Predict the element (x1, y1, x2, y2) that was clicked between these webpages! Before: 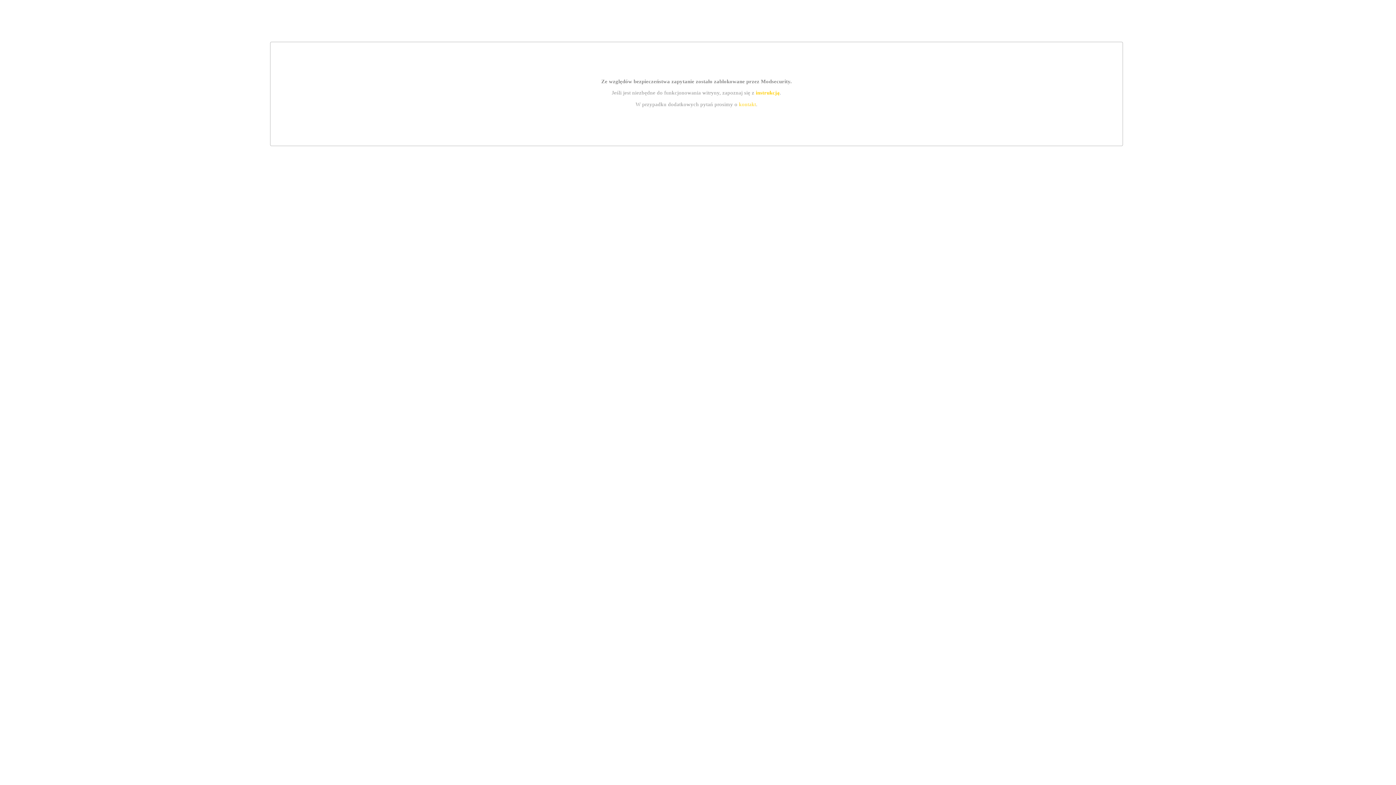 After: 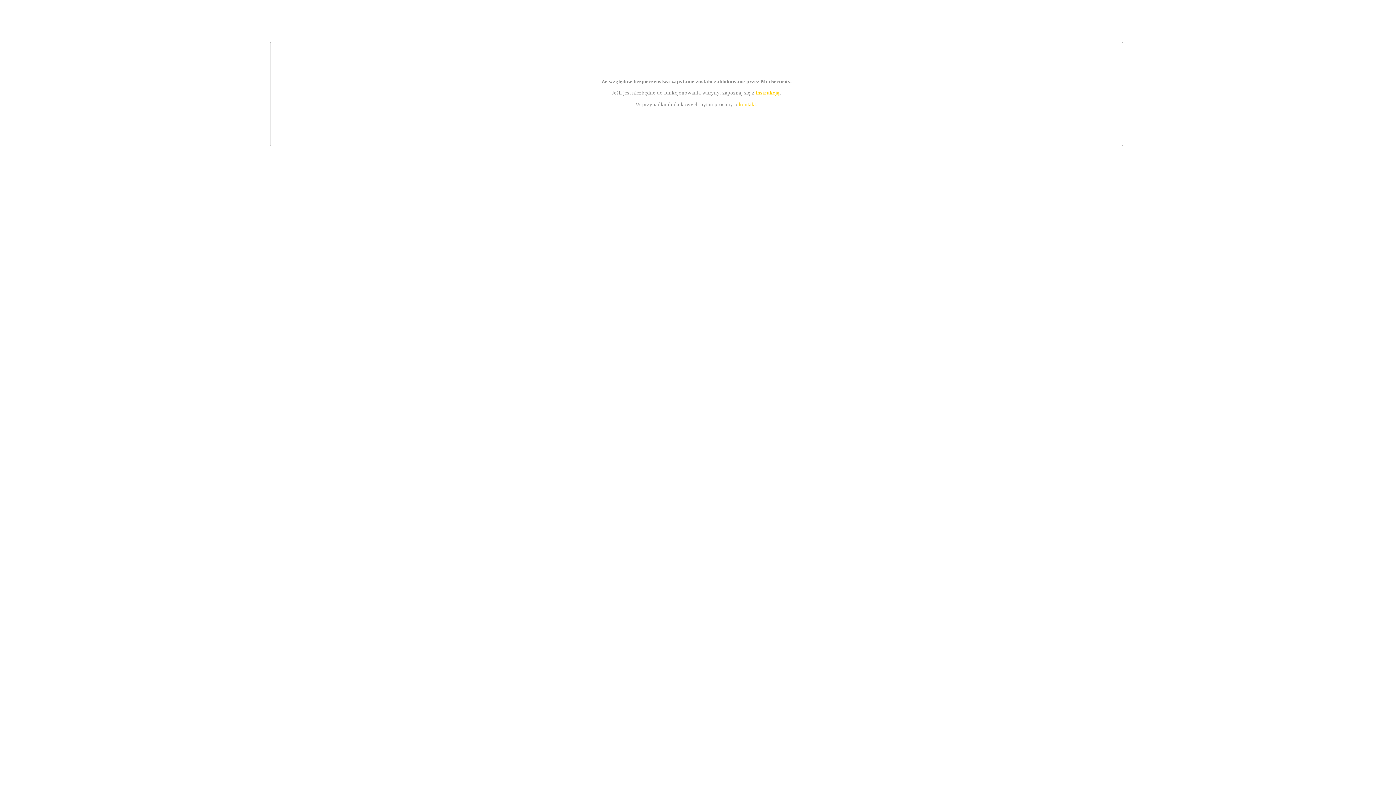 Action: label: instrukcją bbox: (755, 89, 779, 95)